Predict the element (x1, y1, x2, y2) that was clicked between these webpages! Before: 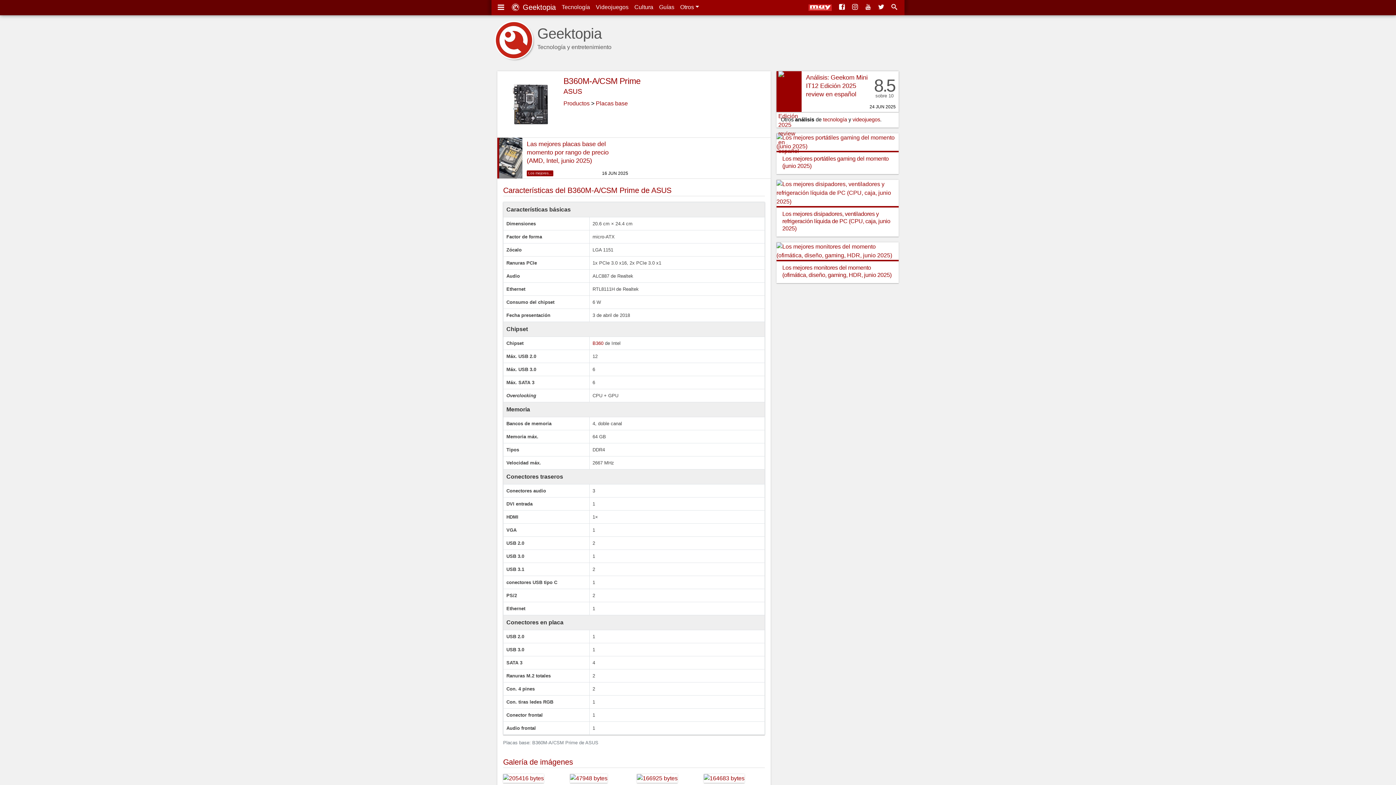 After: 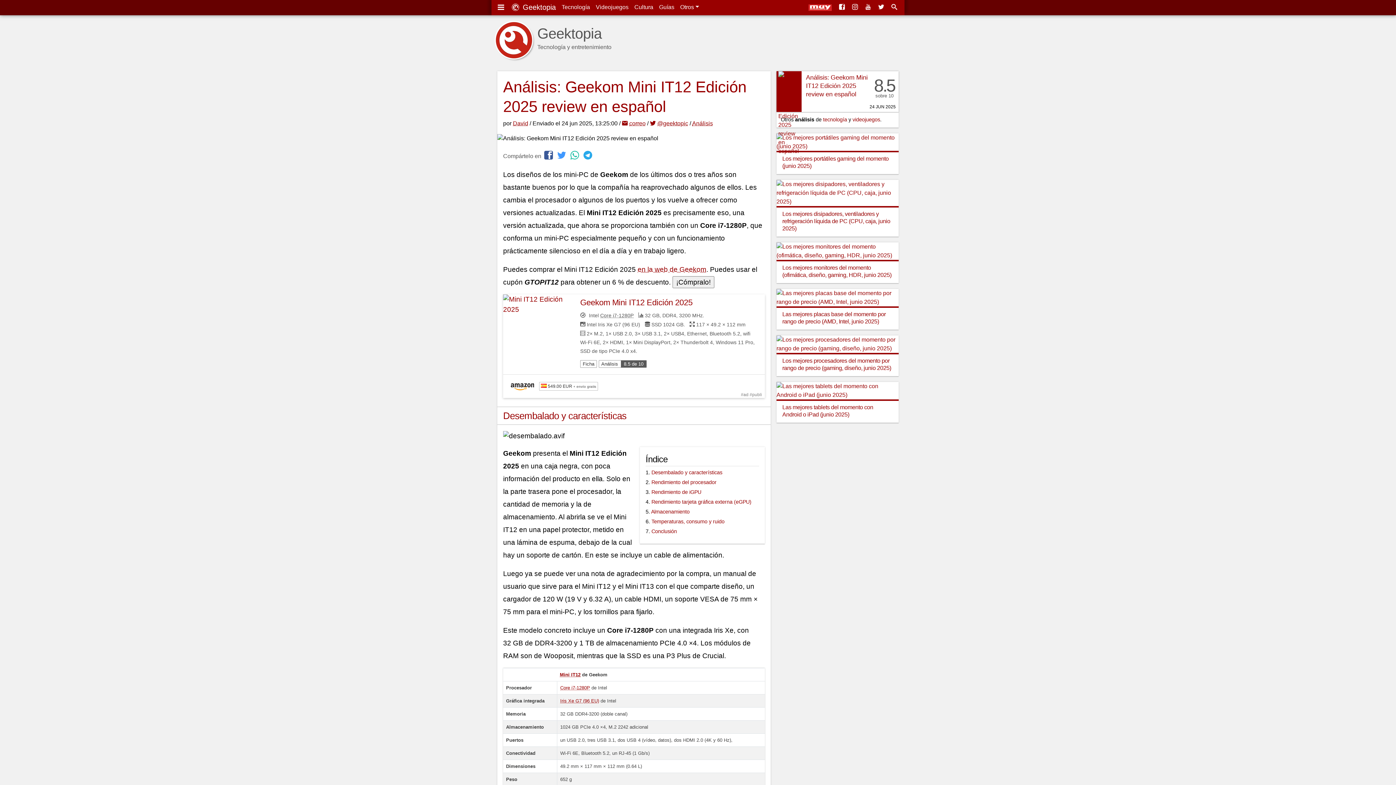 Action: label: Análisis: Geekom Mini IT12 Edición 2025 review en español bbox: (806, 73, 867, 97)